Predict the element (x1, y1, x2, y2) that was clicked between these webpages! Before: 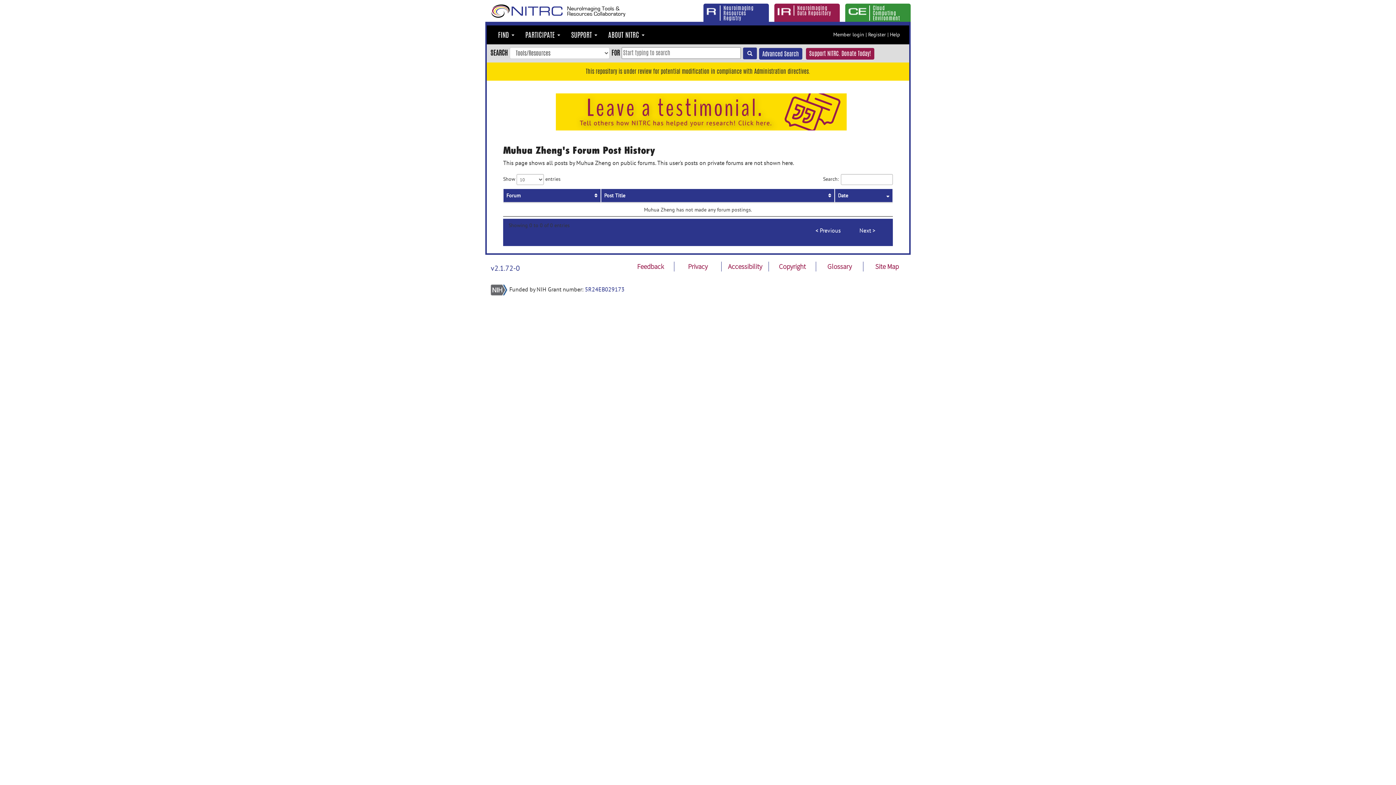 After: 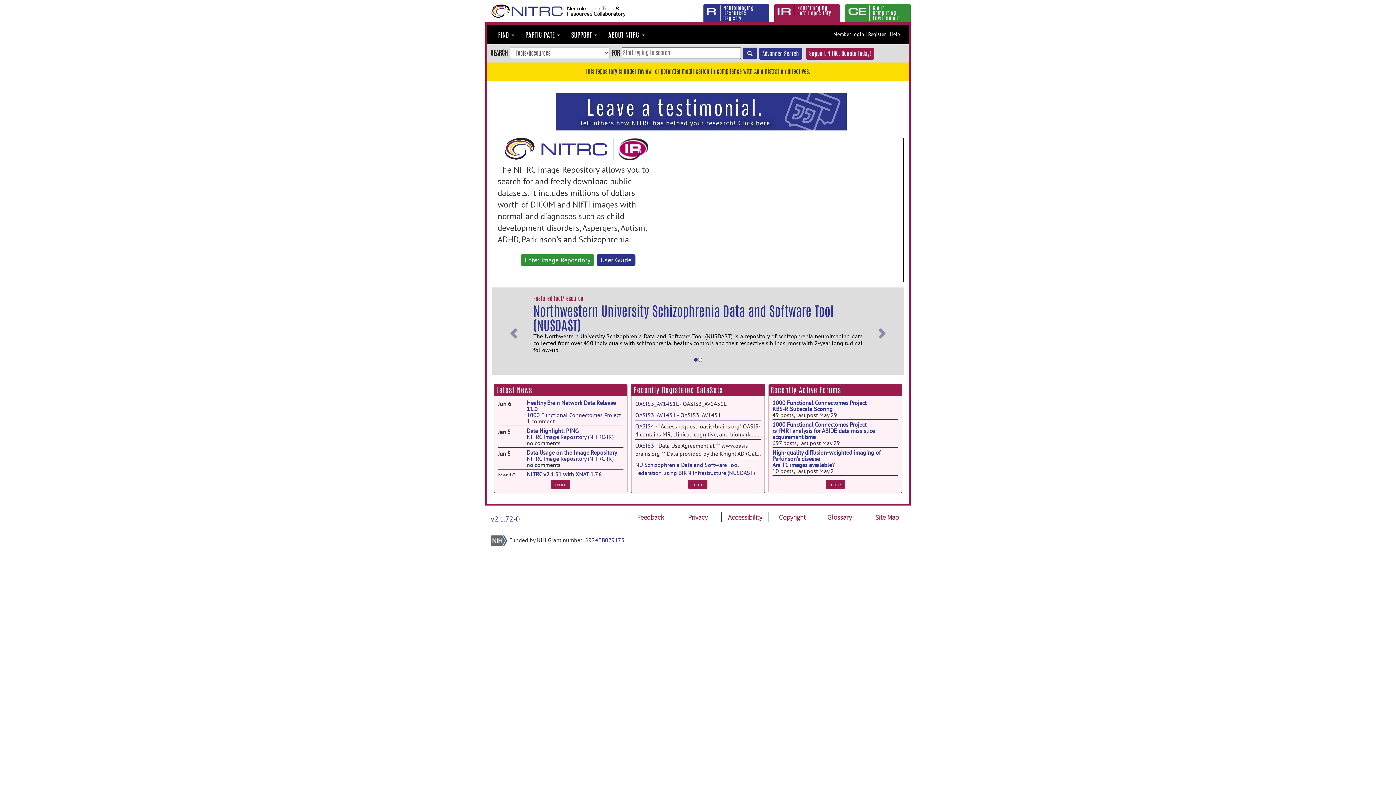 Action: bbox: (774, 3, 834, 21) label: Neuroimaging Data Repository